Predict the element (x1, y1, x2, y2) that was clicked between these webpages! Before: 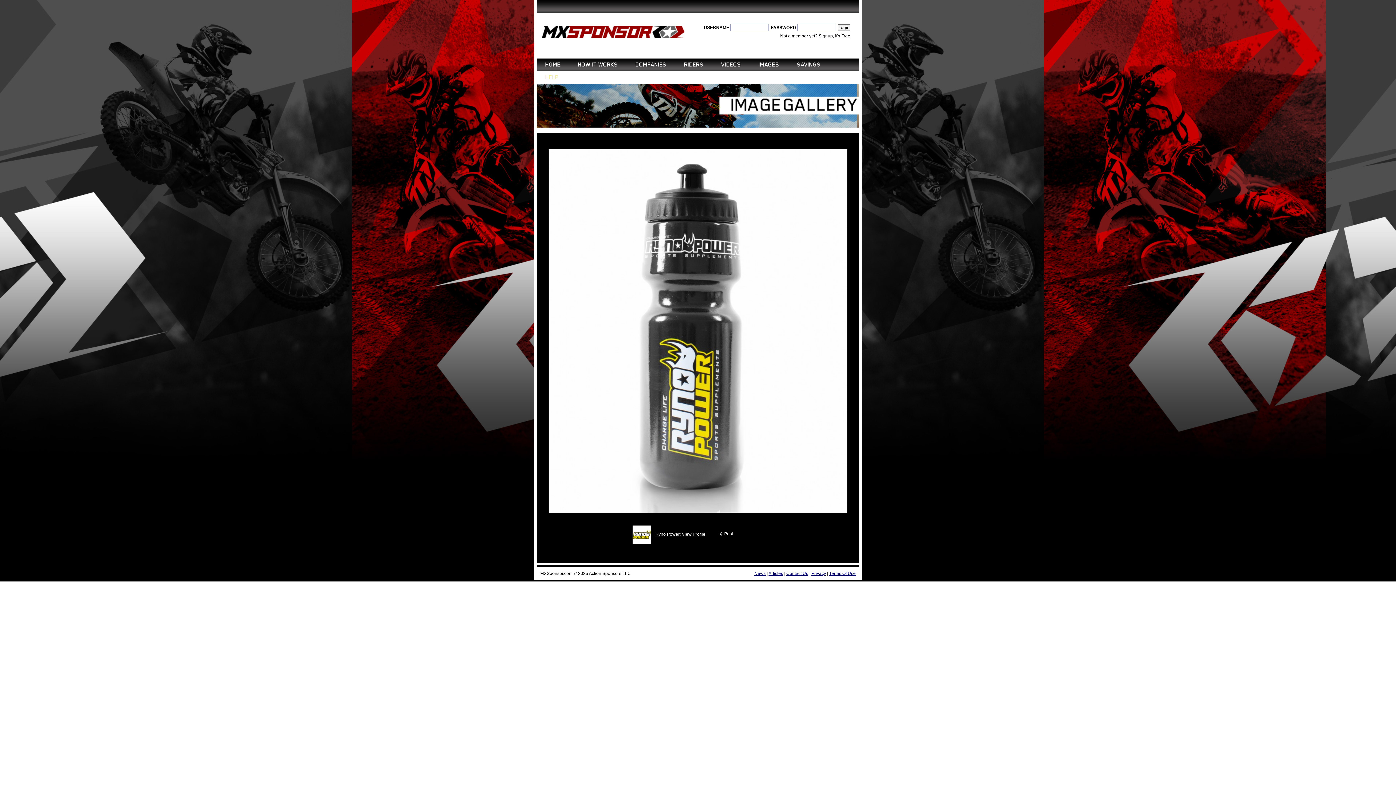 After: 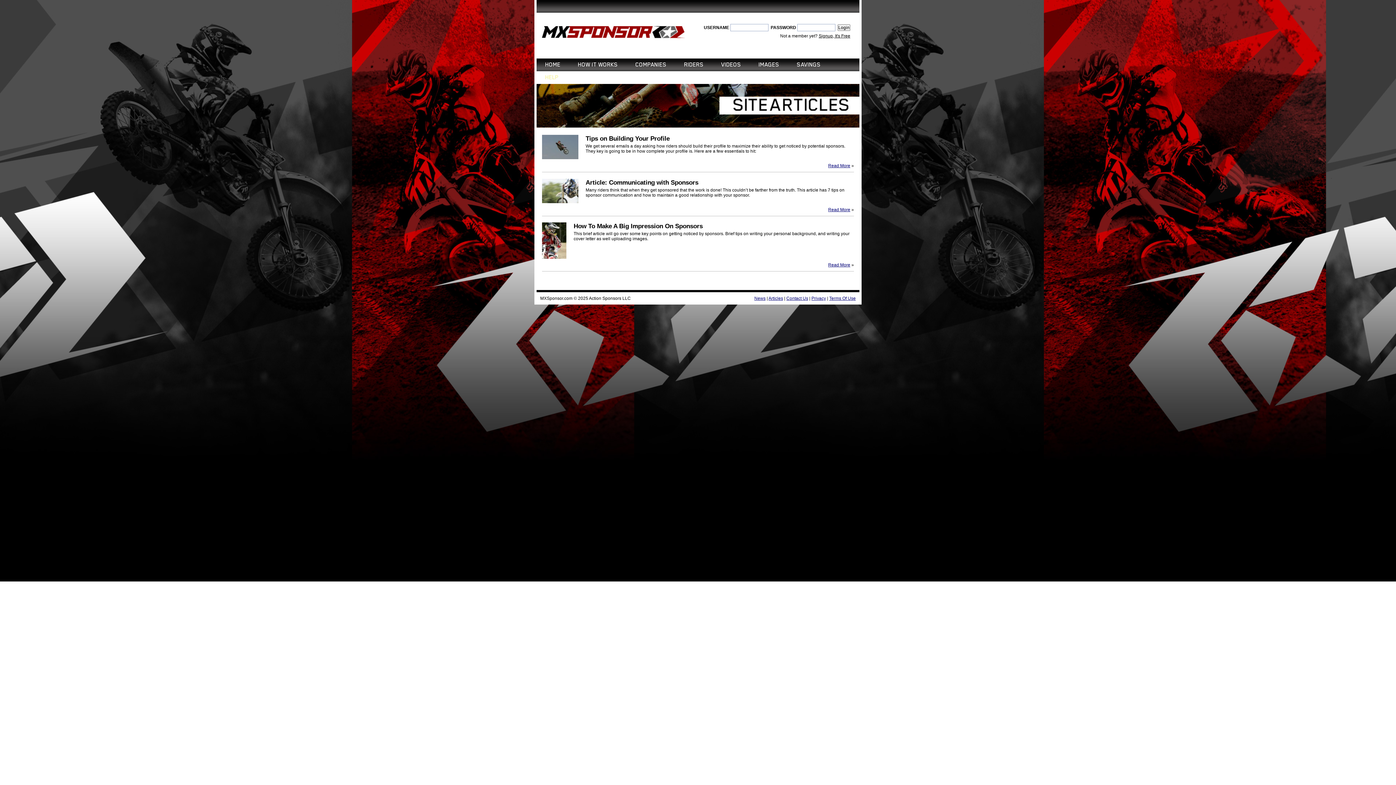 Action: bbox: (768, 571, 783, 576) label: Articles